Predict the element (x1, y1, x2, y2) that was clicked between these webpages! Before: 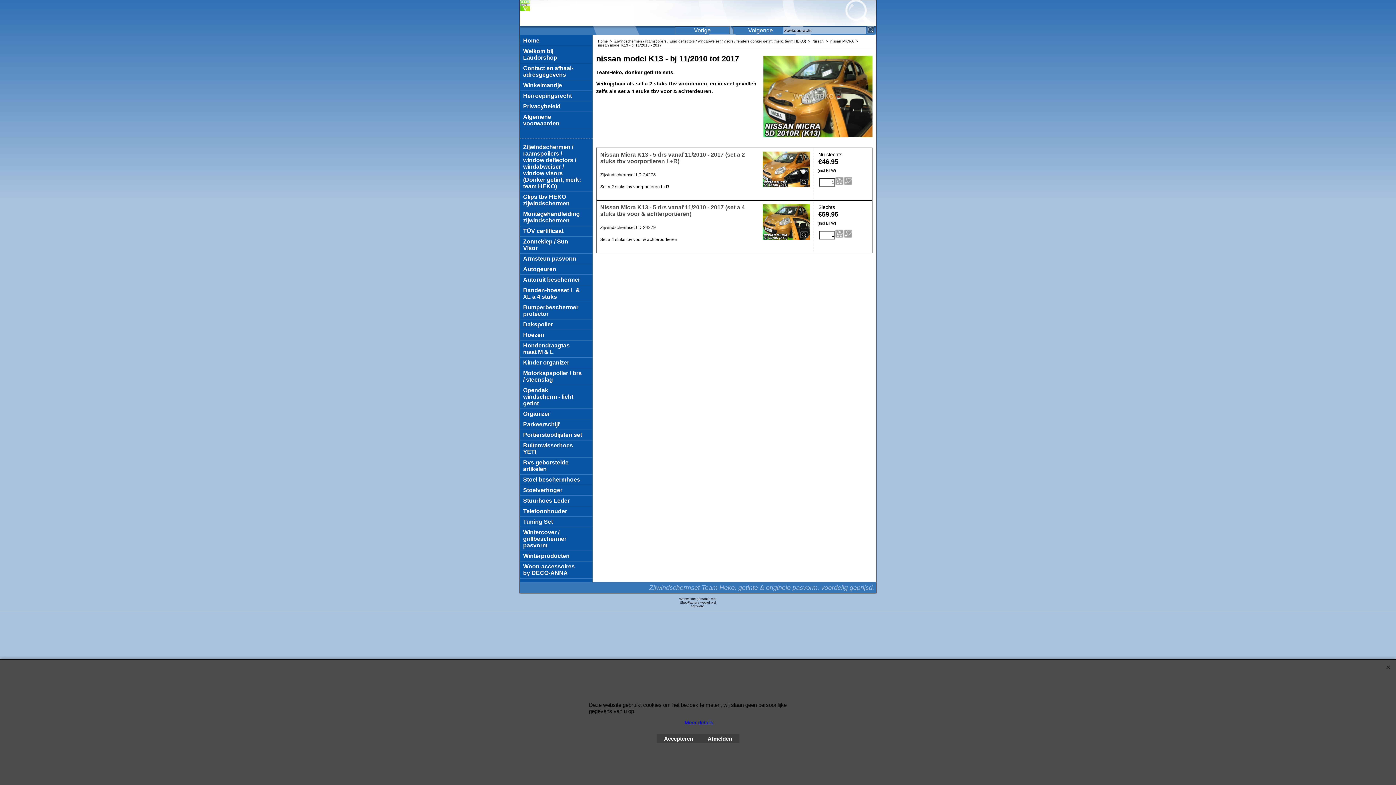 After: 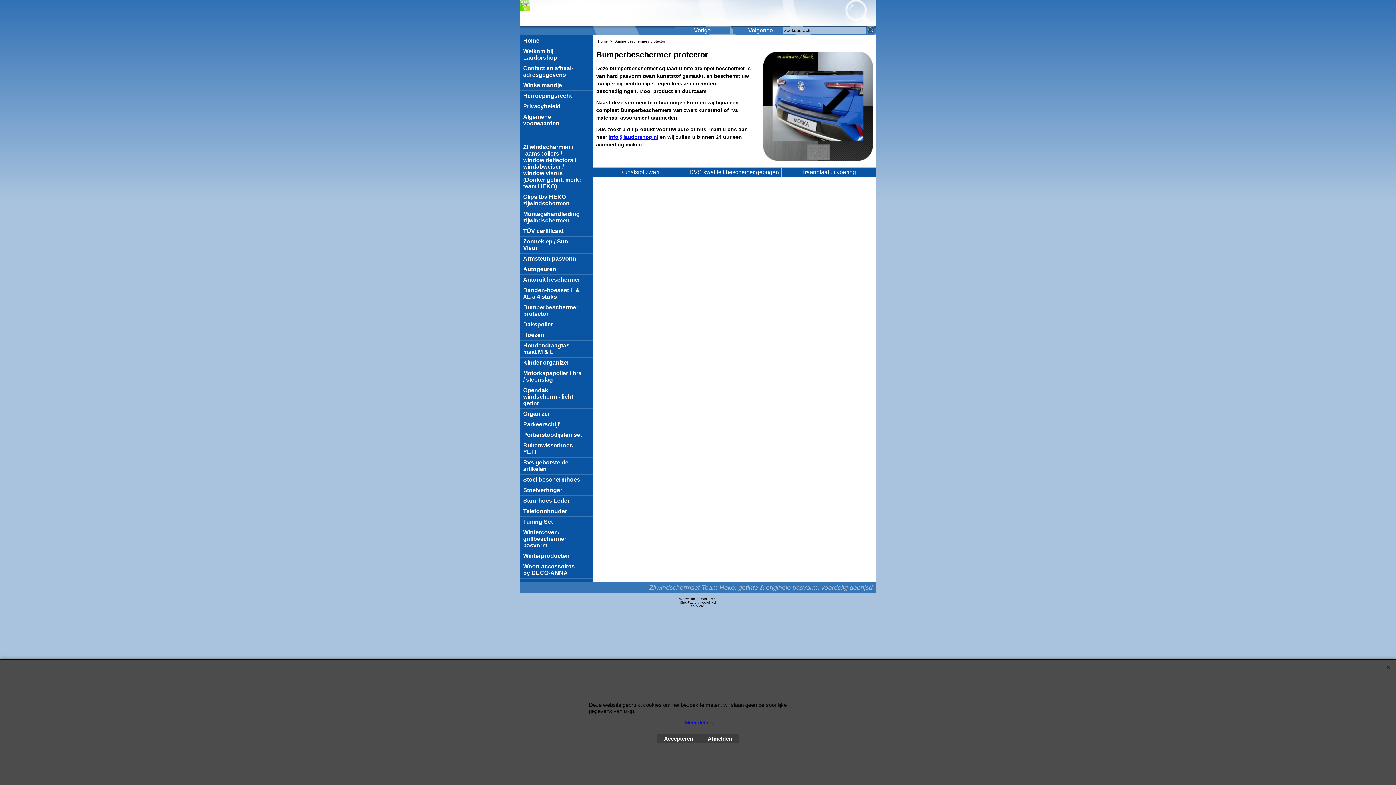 Action: label: Bumperbeschermer protector bbox: (523, 304, 582, 317)